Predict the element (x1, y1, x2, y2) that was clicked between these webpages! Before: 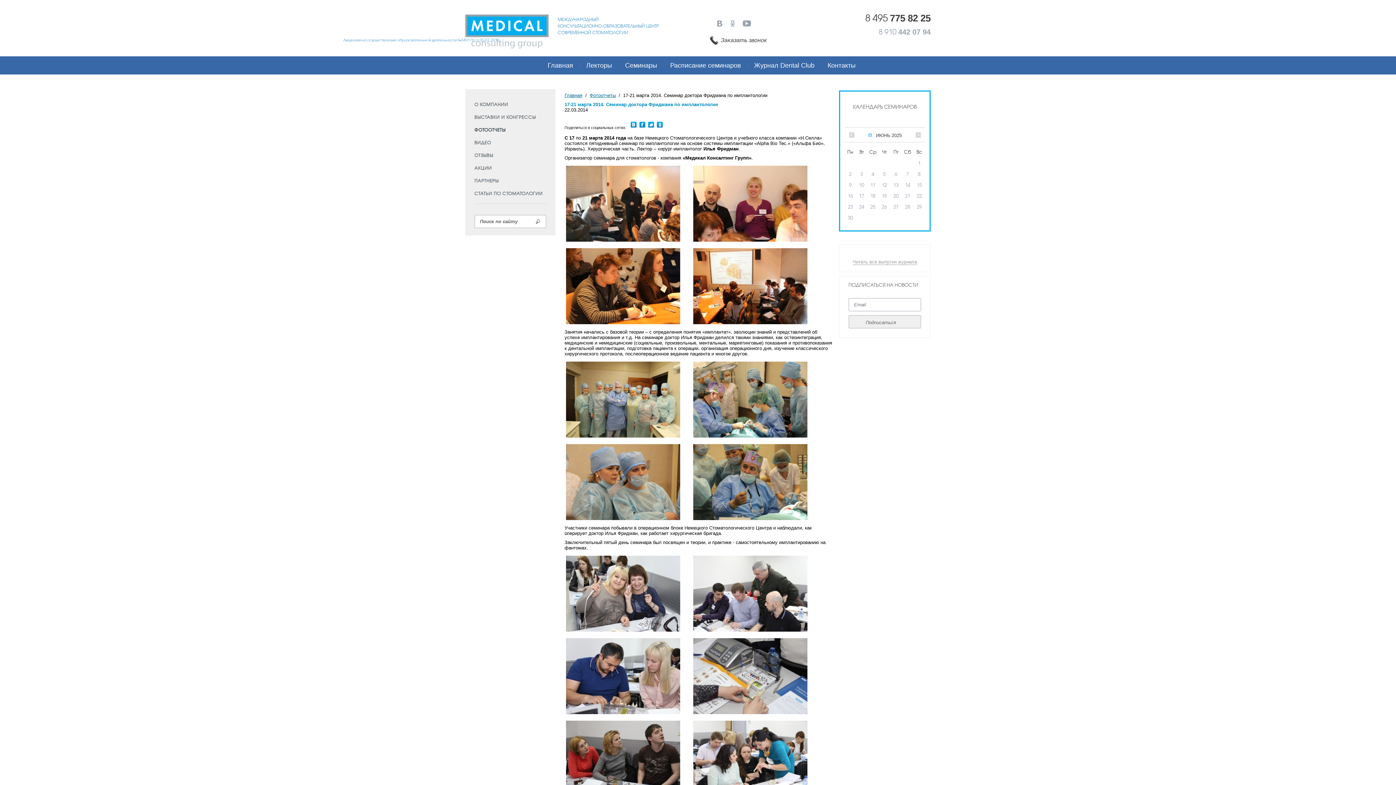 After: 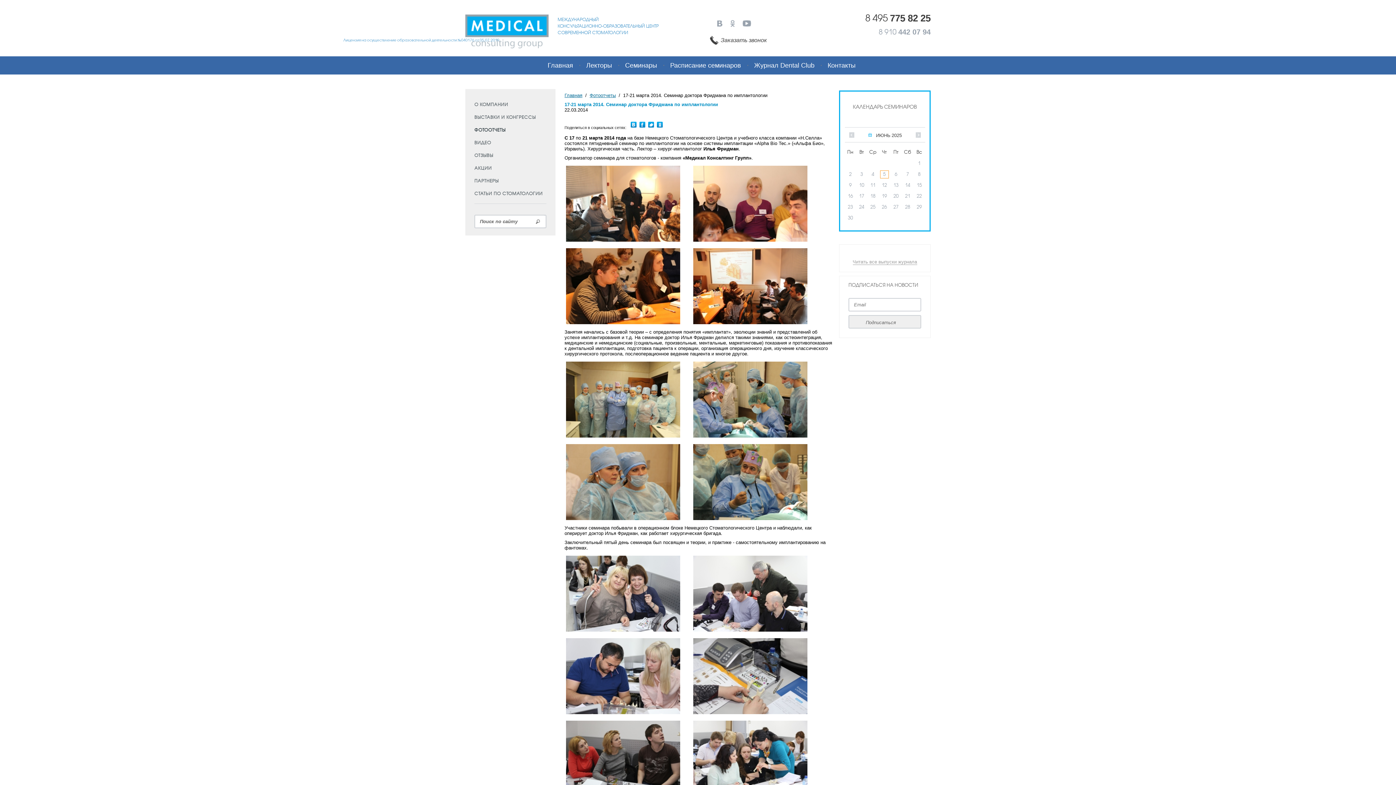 Action: bbox: (880, 170, 888, 178) label: 5